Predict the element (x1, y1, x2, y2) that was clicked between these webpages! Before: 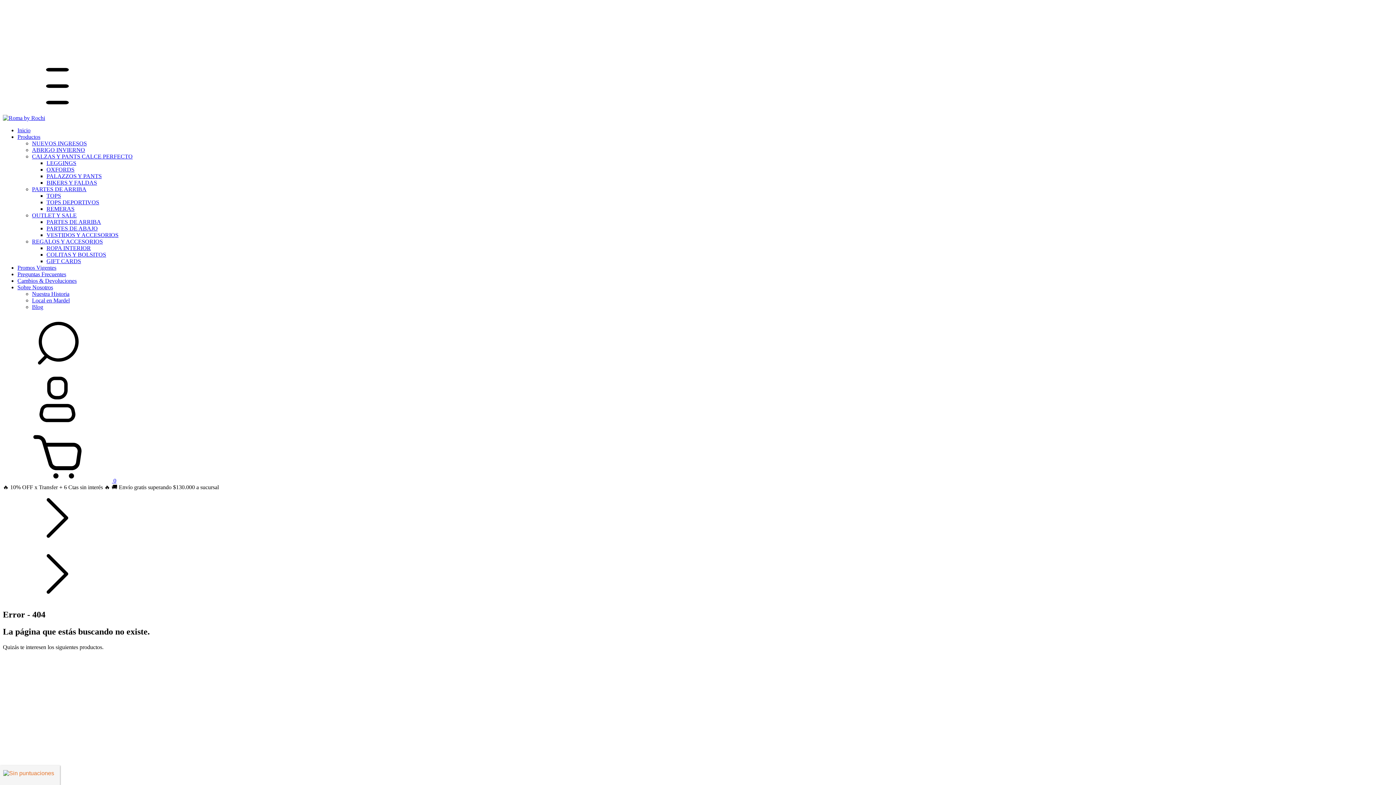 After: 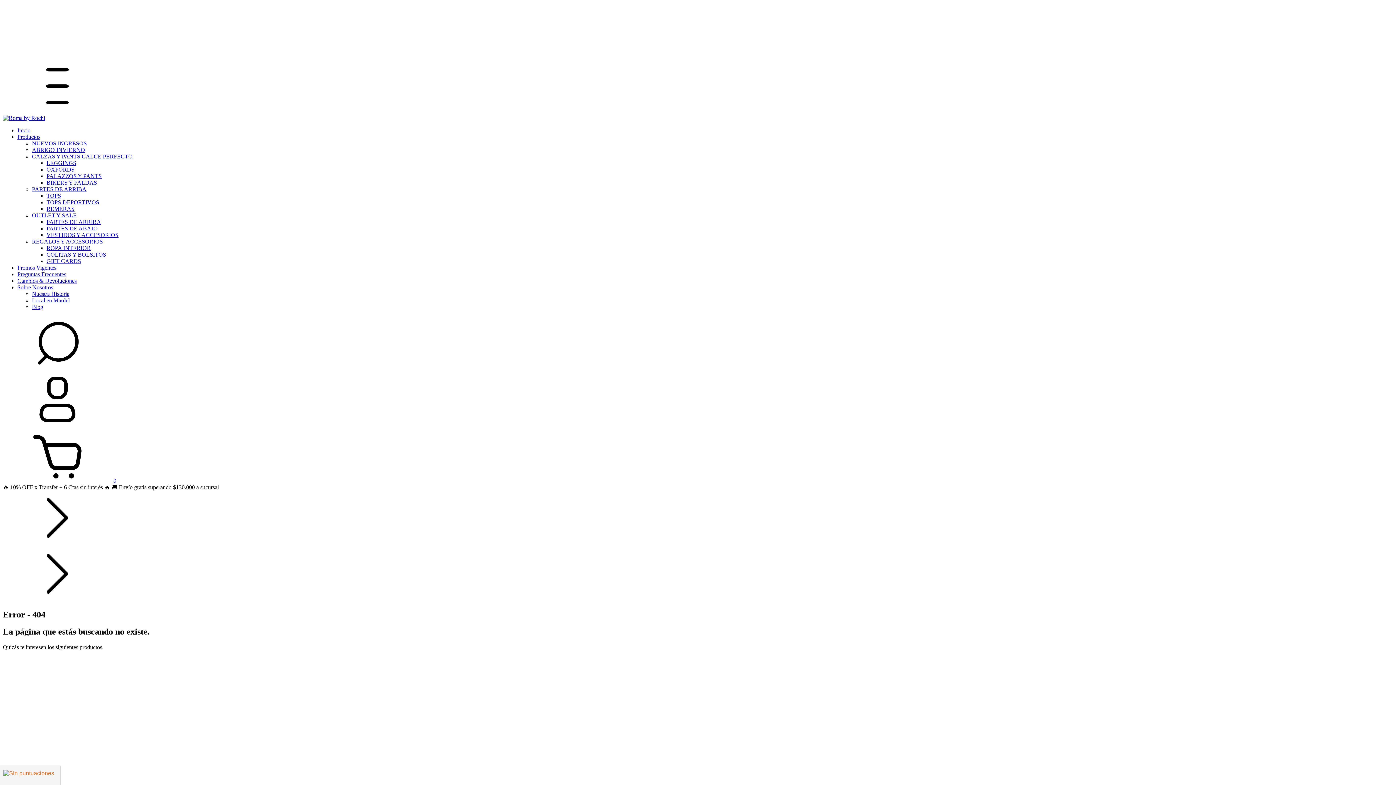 Action: label:  0 bbox: (2, 477, 116, 484)